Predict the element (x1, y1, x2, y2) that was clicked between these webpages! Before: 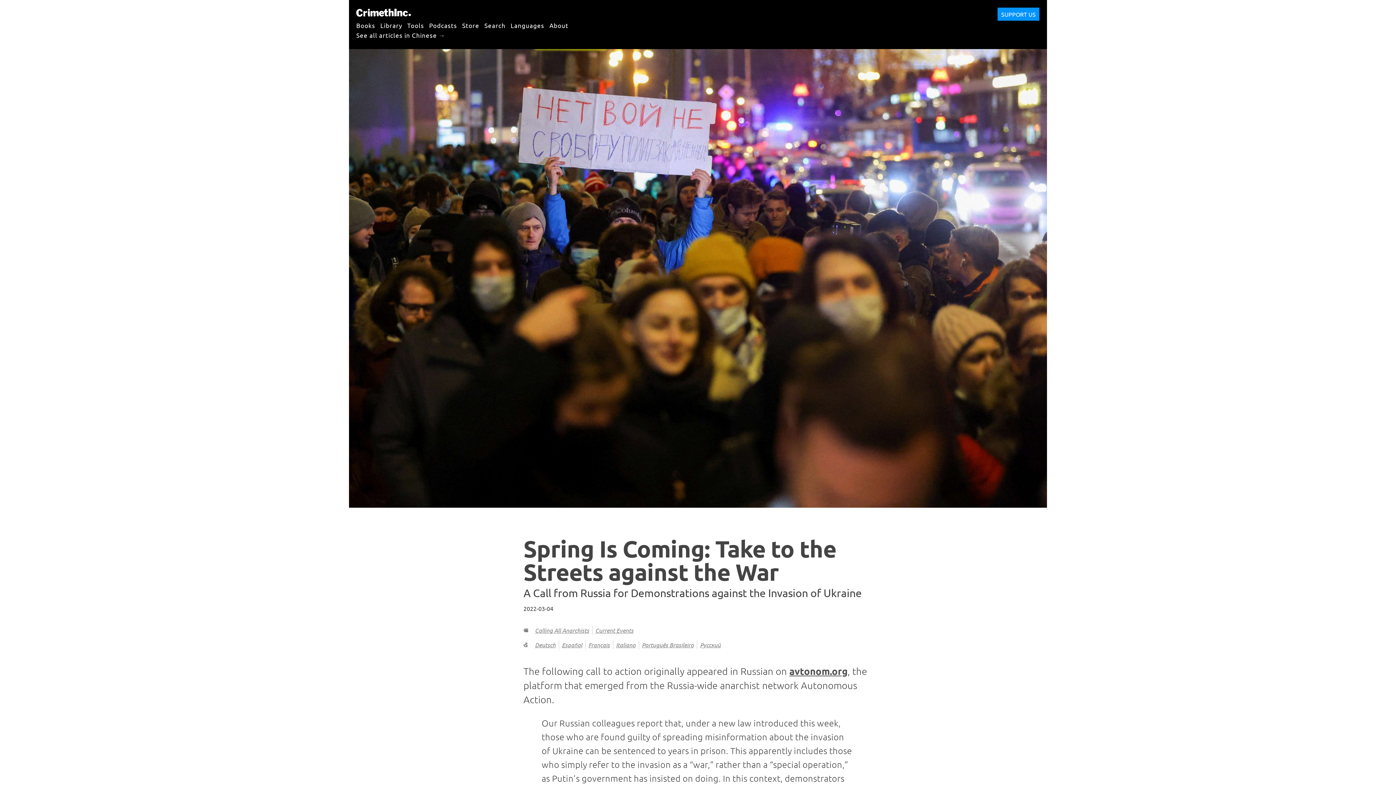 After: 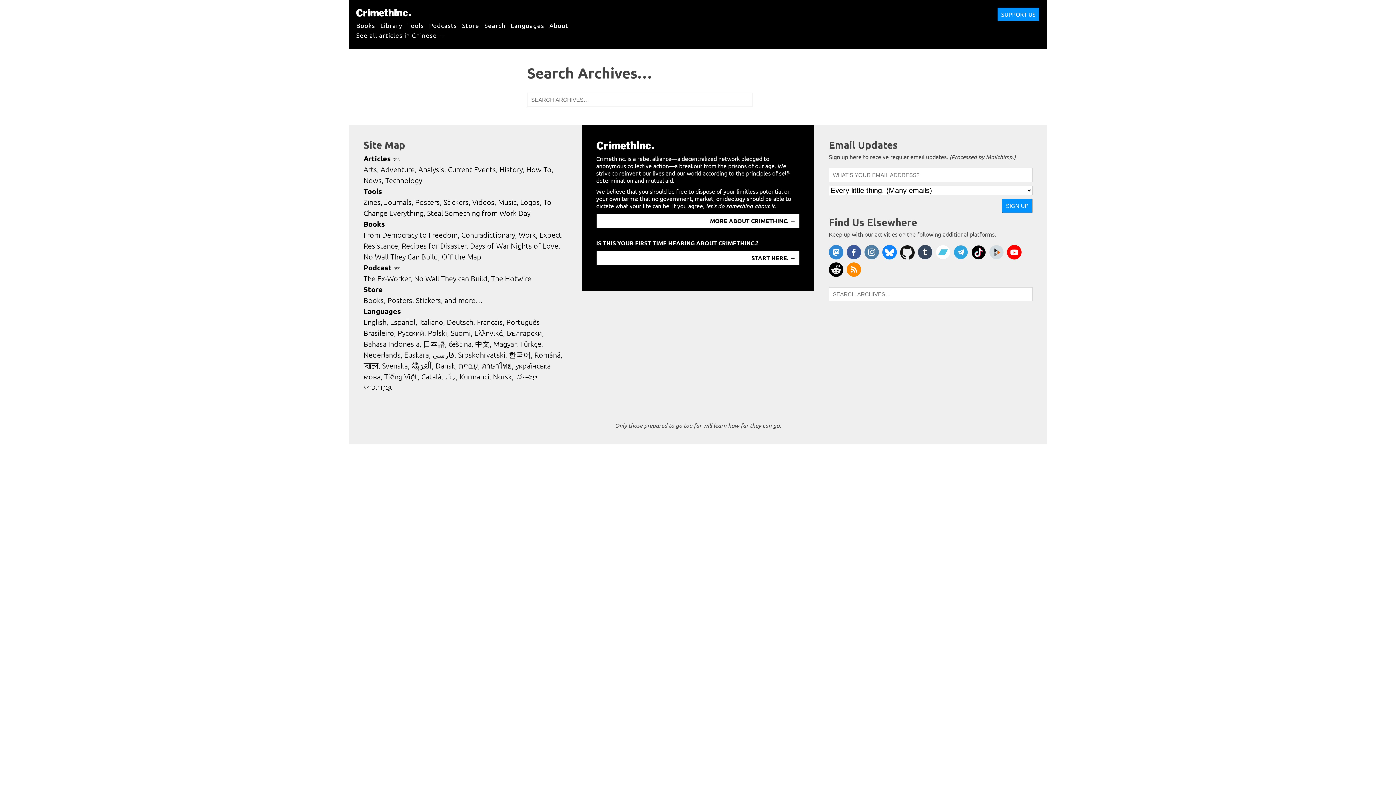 Action: label: Search bbox: (484, 17, 505, 32)